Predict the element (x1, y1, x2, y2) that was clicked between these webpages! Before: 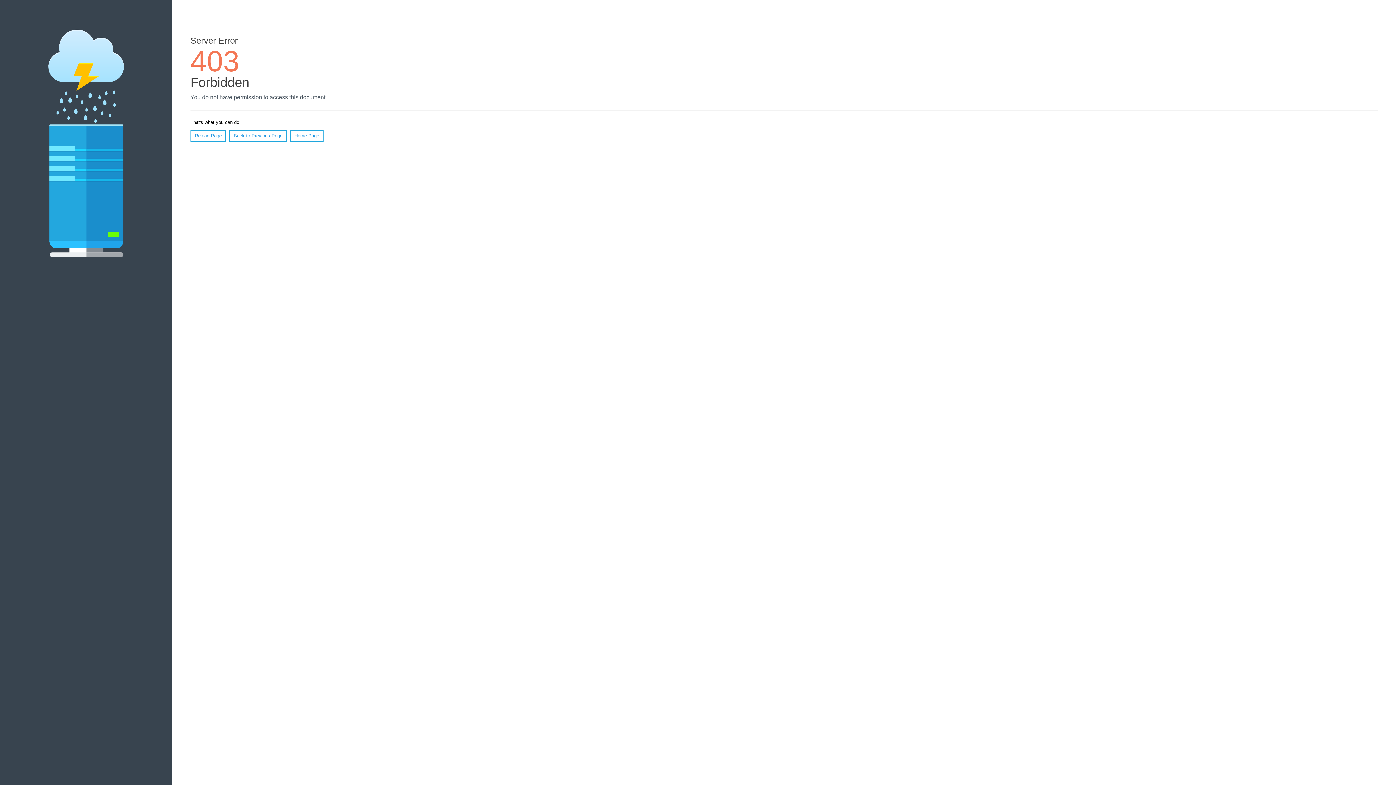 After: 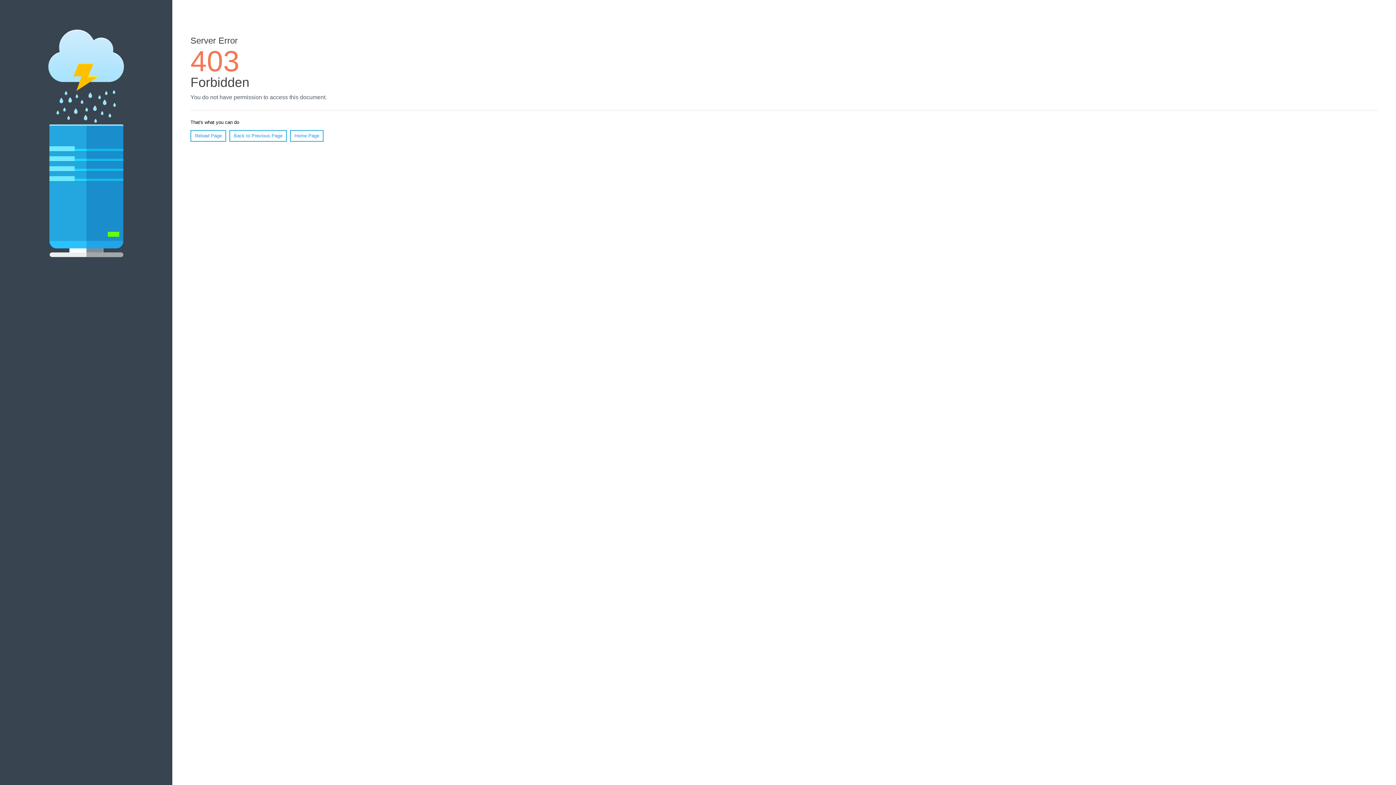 Action: label: Reload Page bbox: (190, 130, 226, 141)